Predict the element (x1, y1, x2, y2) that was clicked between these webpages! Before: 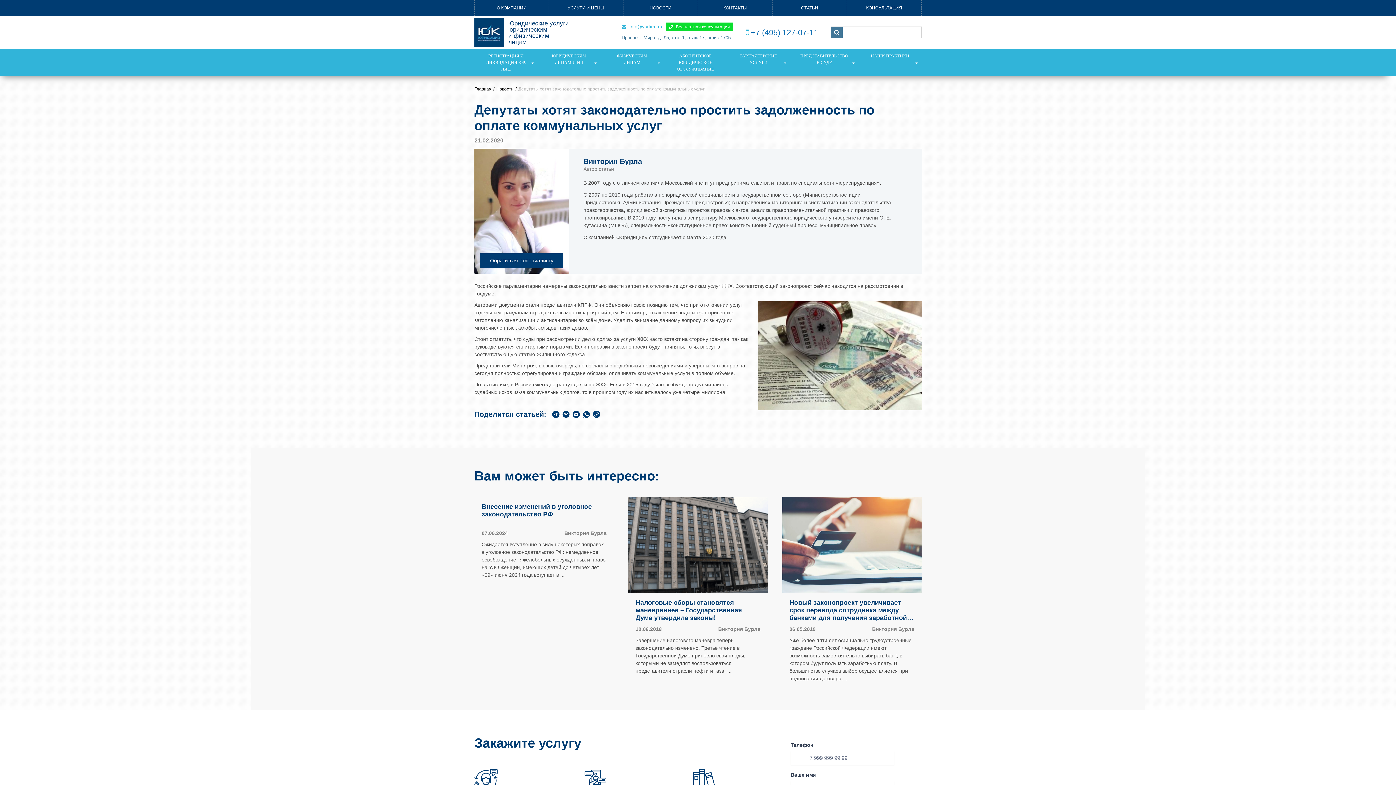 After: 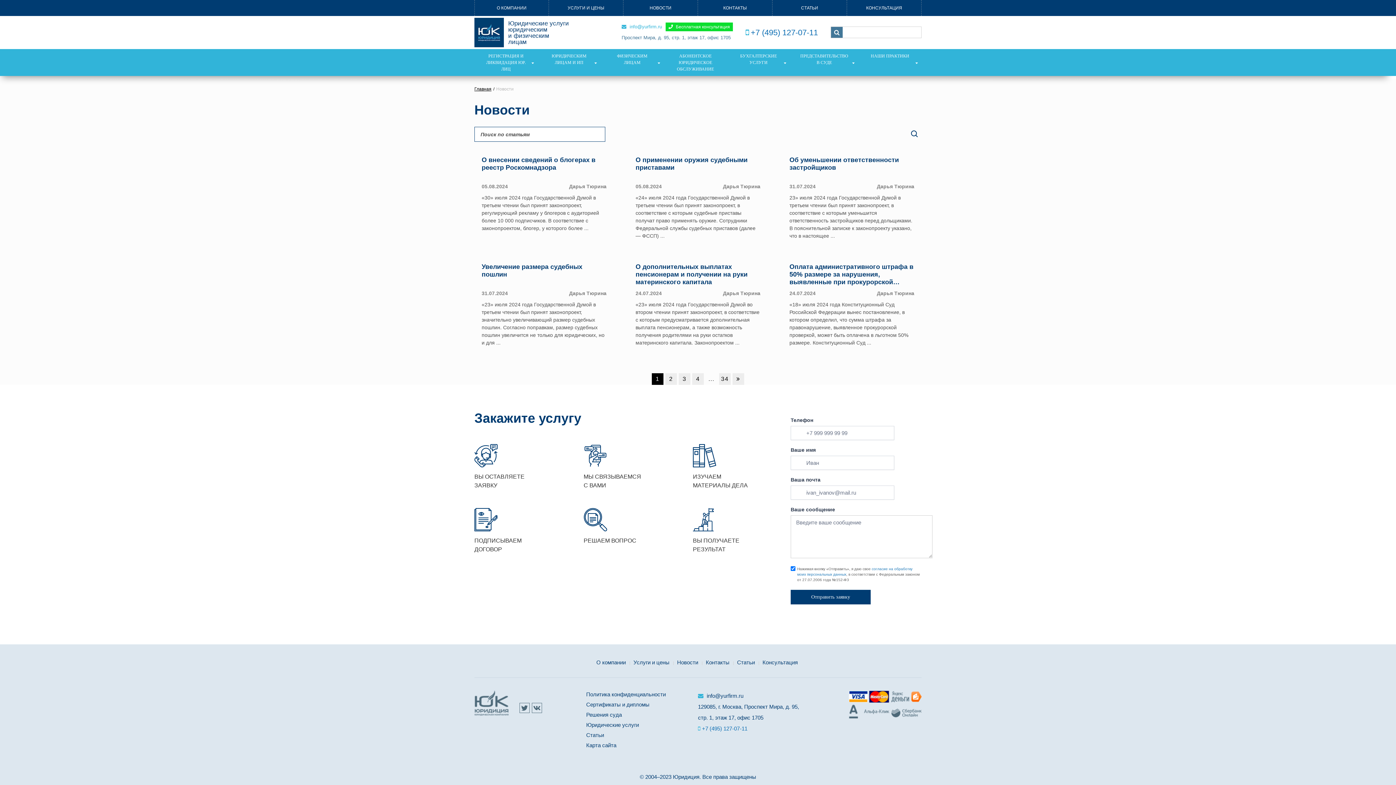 Action: label: Новости bbox: (496, 85, 513, 93)